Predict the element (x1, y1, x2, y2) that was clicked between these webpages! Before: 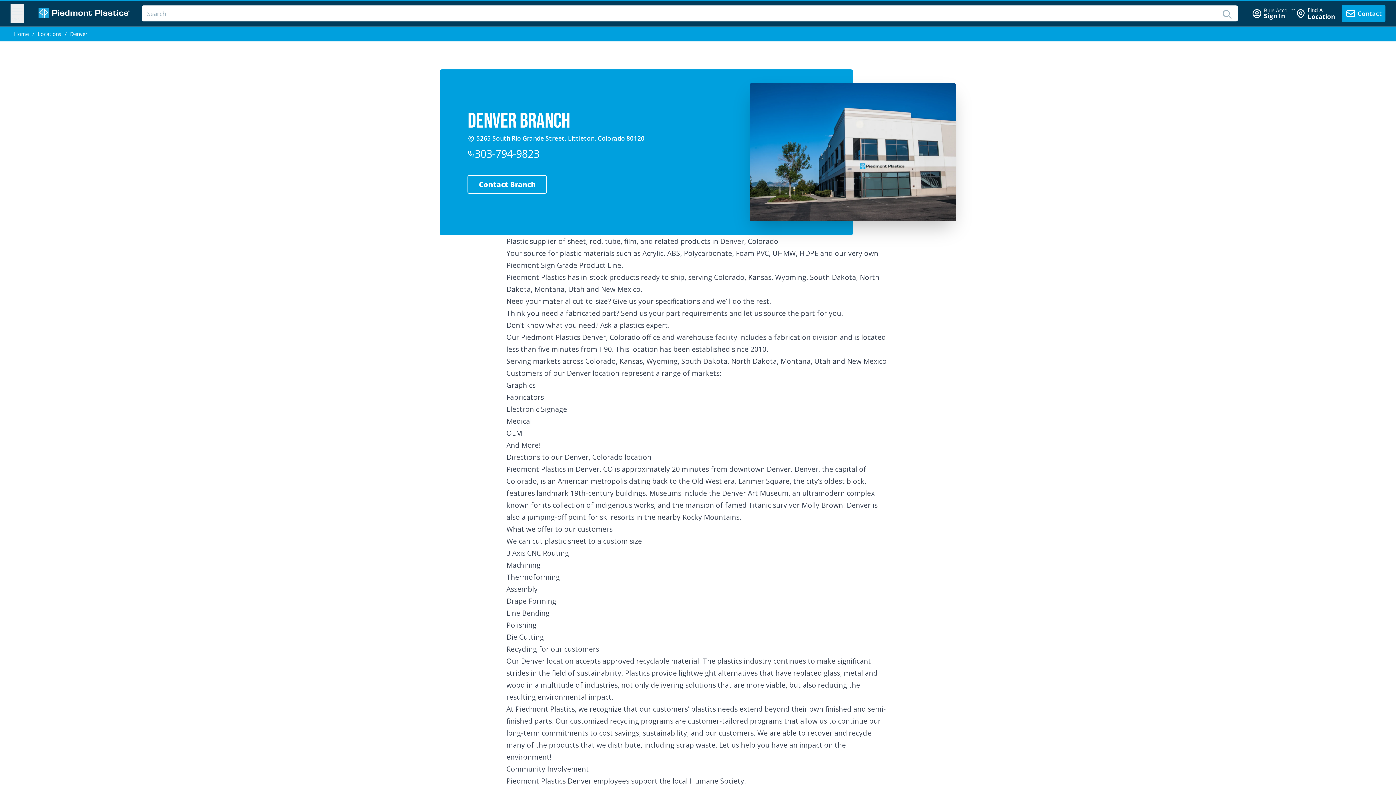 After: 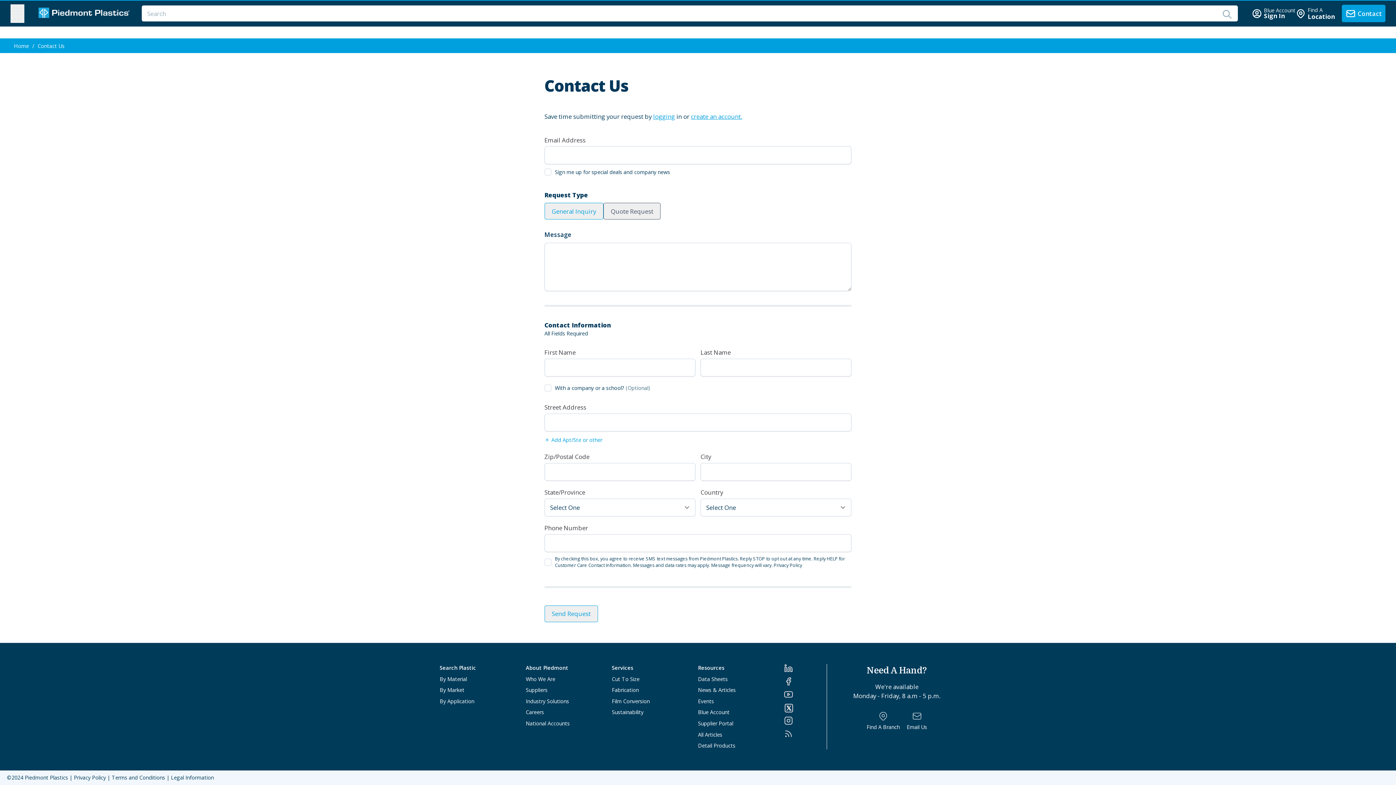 Action: bbox: (467, 175, 546, 193) label: Contact Branch